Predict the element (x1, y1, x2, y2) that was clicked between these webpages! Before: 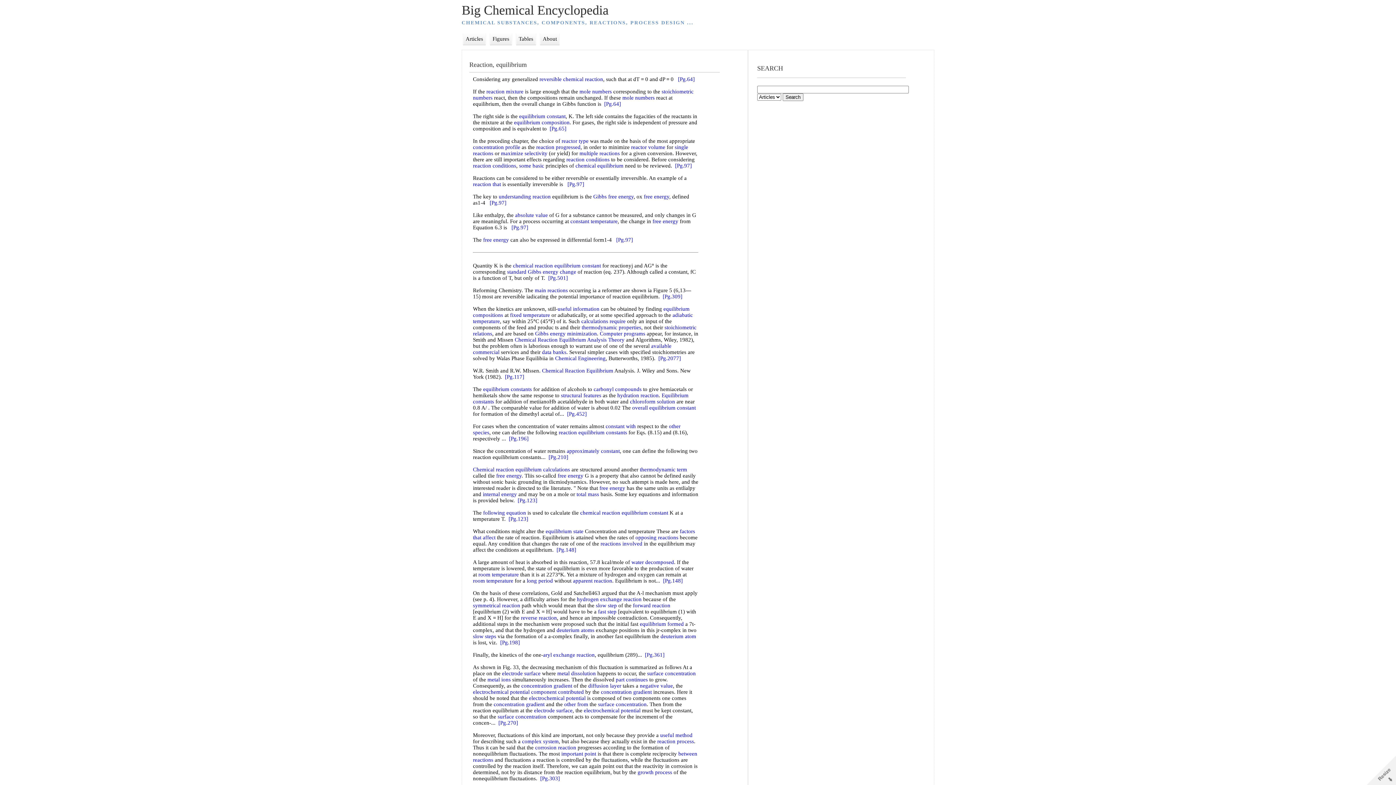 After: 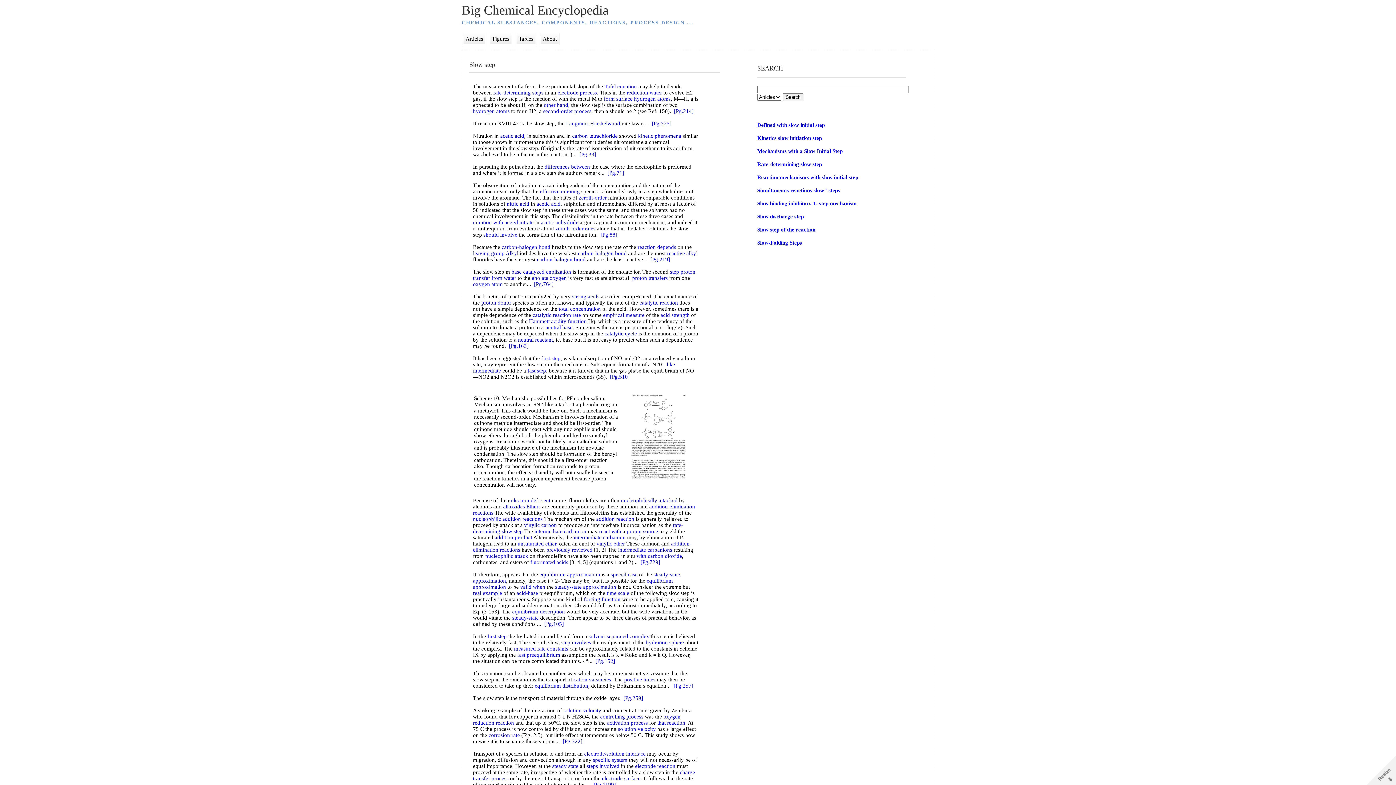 Action: bbox: (473, 633, 496, 639) label: slow steps